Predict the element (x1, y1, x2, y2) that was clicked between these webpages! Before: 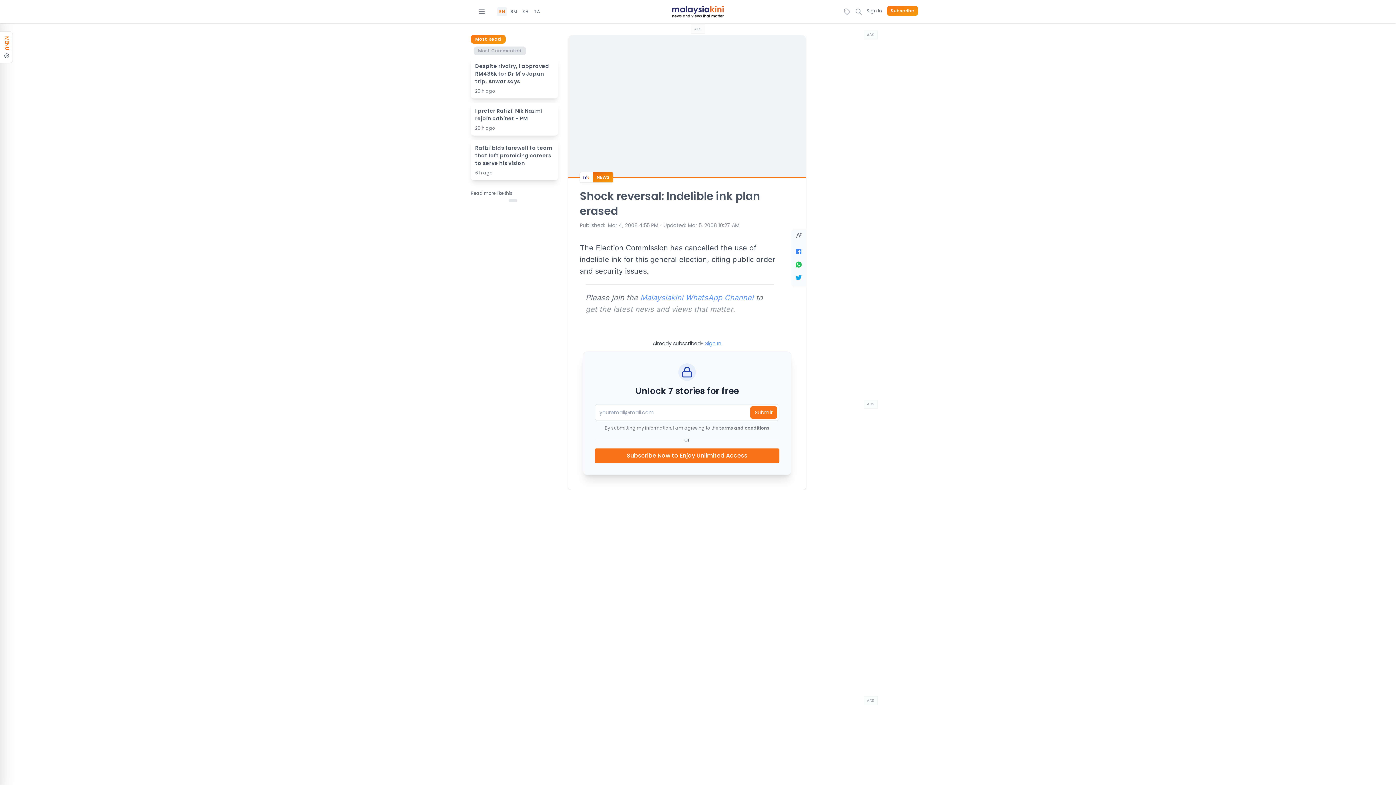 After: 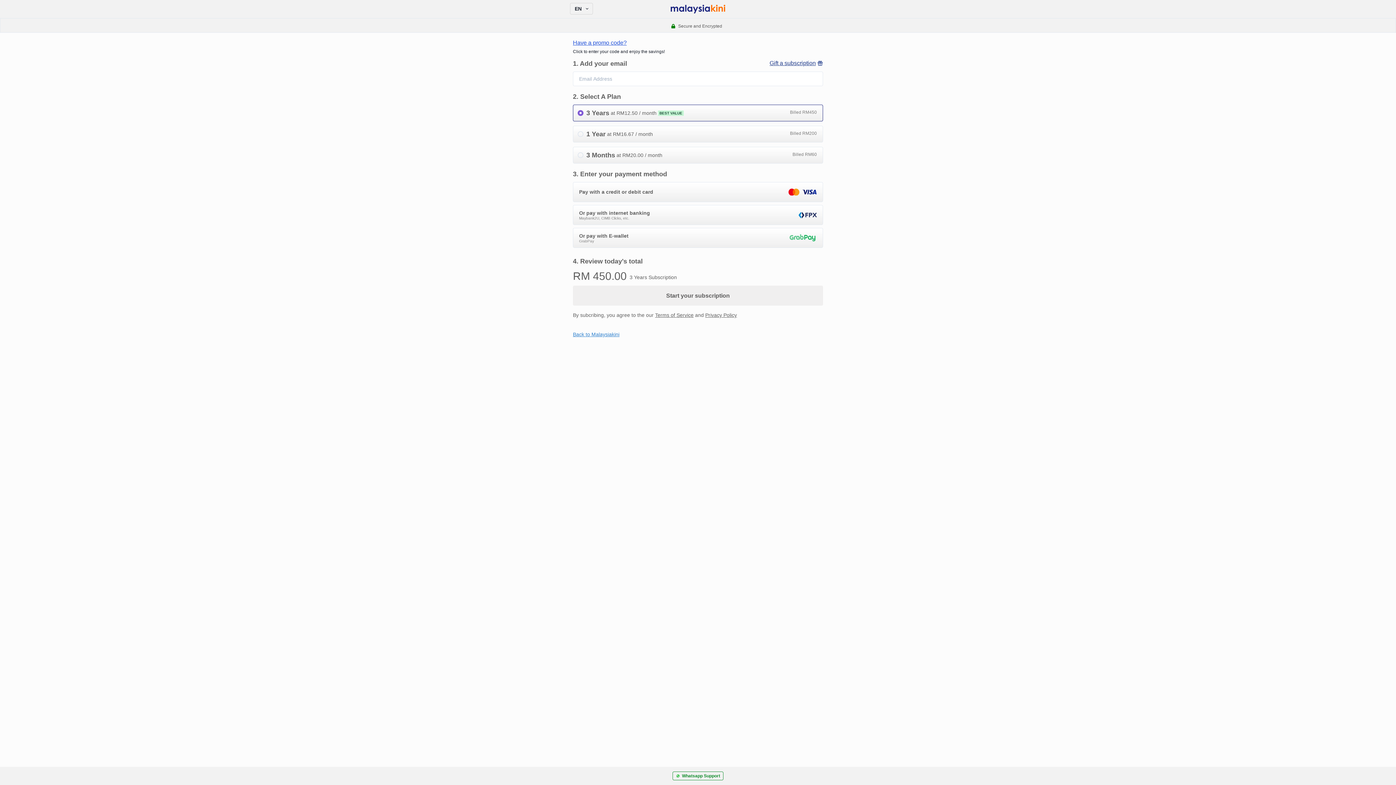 Action: bbox: (890, 8, 914, 13) label: Subscribe